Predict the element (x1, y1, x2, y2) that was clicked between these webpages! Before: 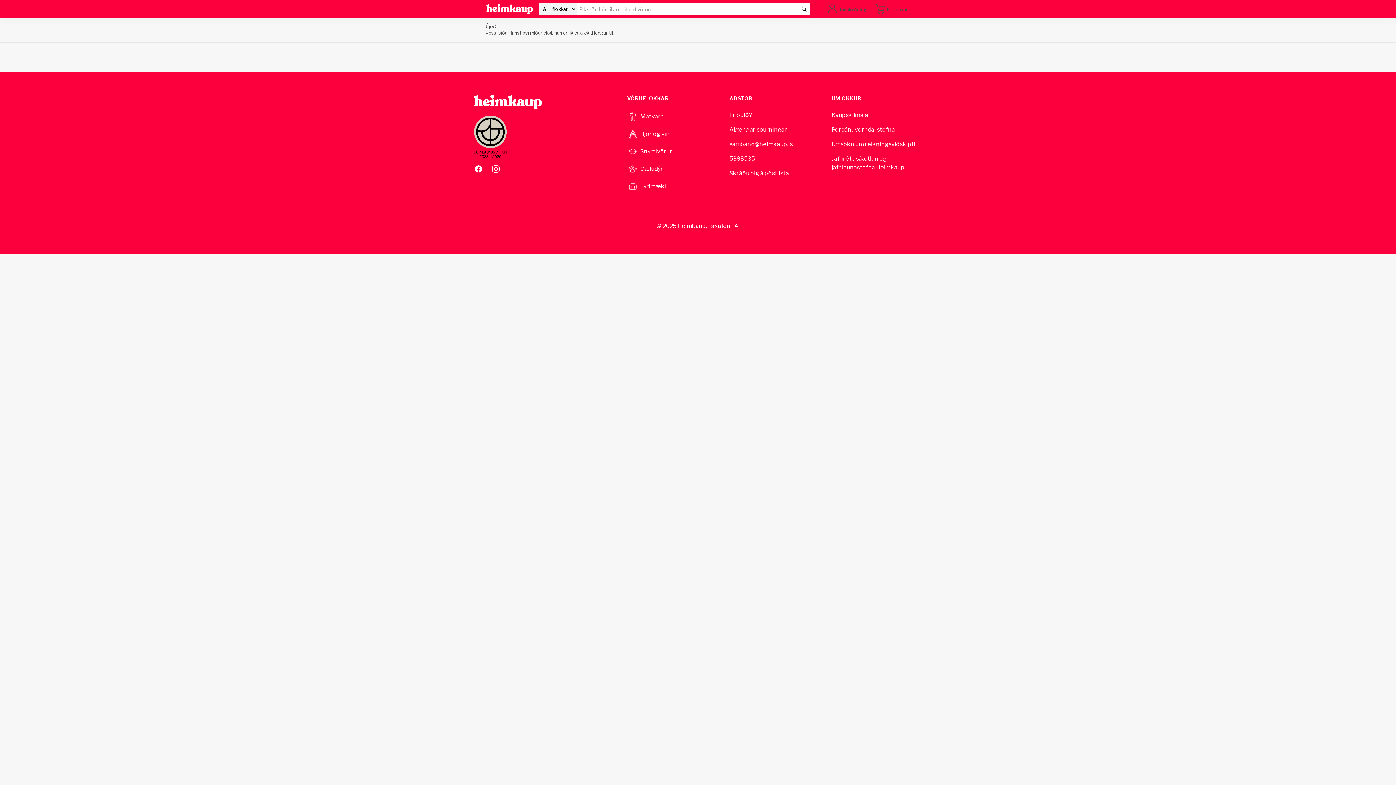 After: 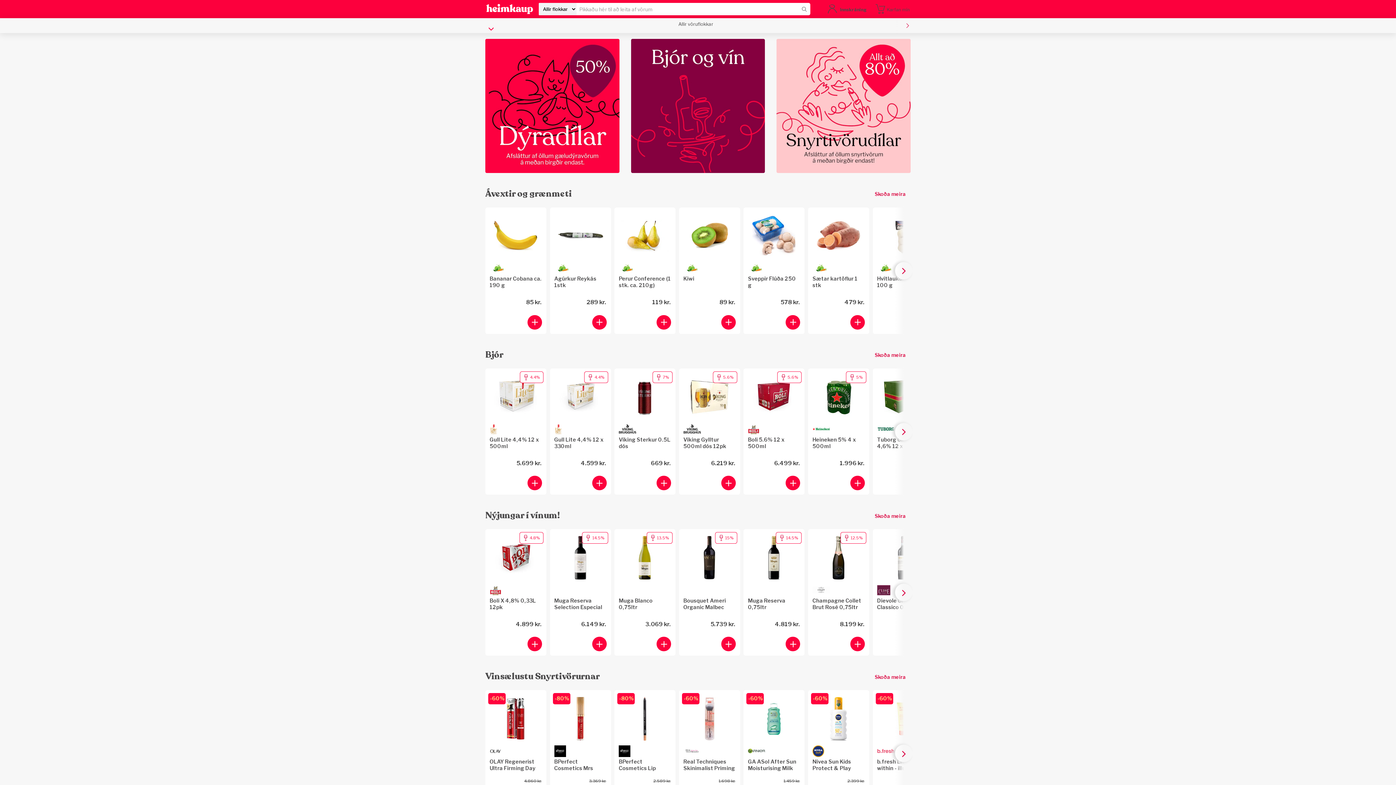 Action: label: Fara á forsíðu bbox: (486, 0, 538, 18)